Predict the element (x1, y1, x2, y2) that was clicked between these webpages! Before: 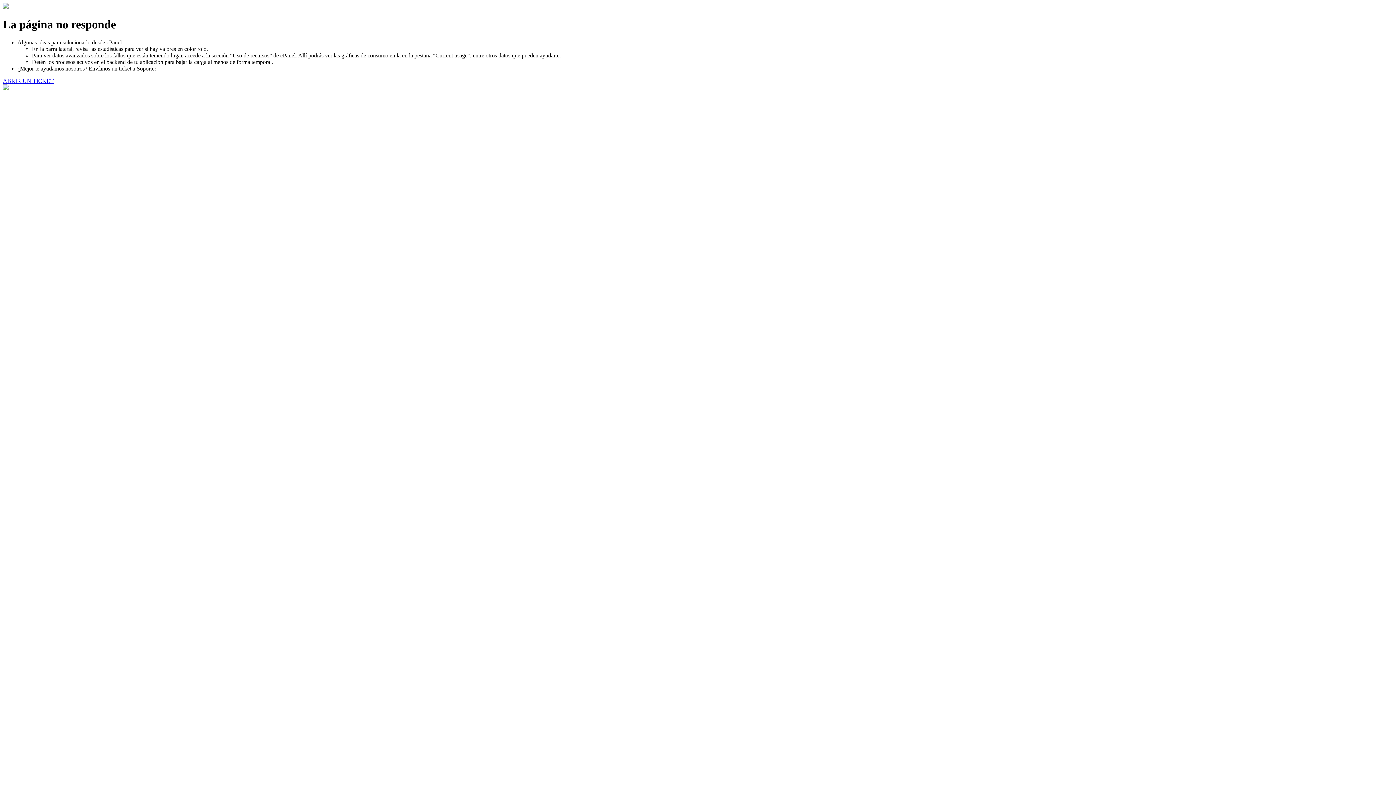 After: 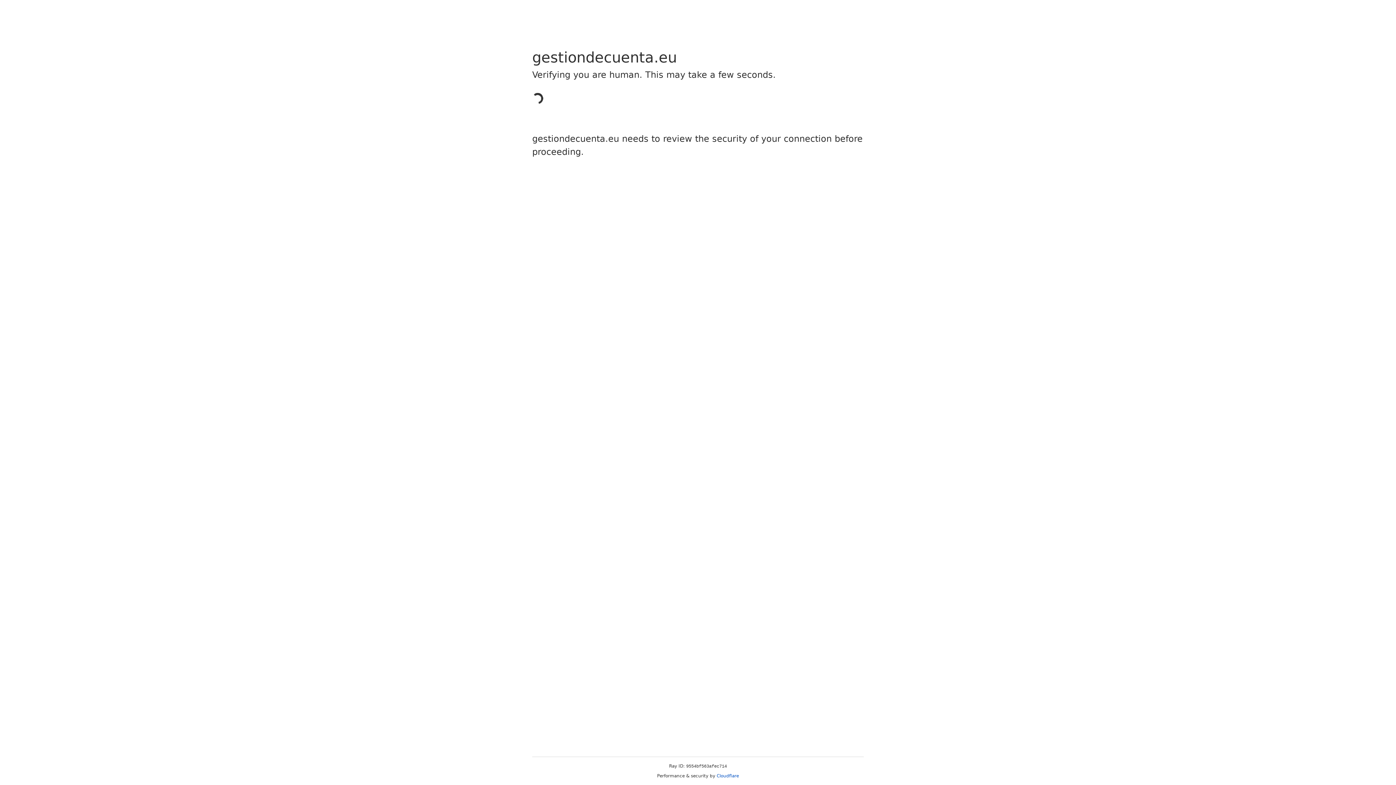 Action: label: ABRIR UN TICKET bbox: (2, 77, 53, 83)